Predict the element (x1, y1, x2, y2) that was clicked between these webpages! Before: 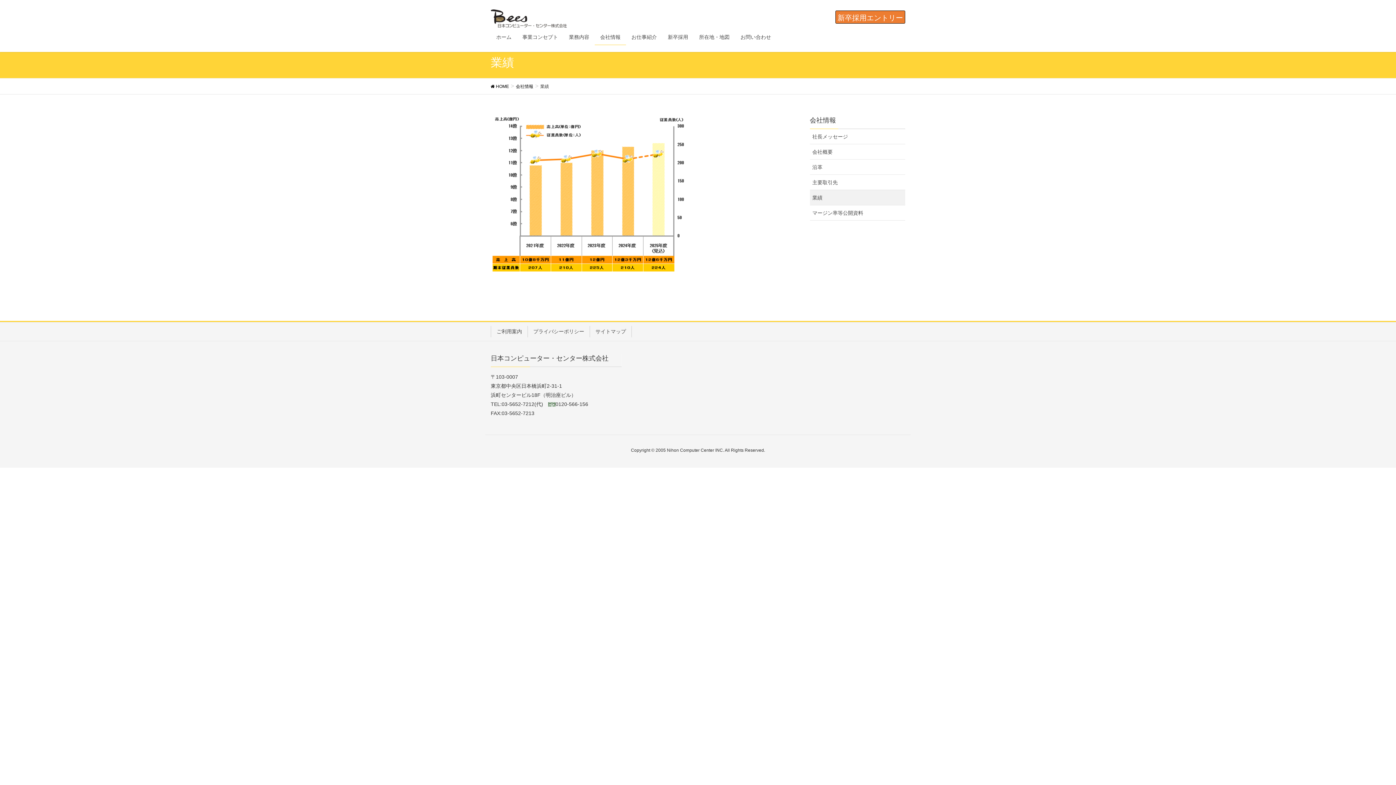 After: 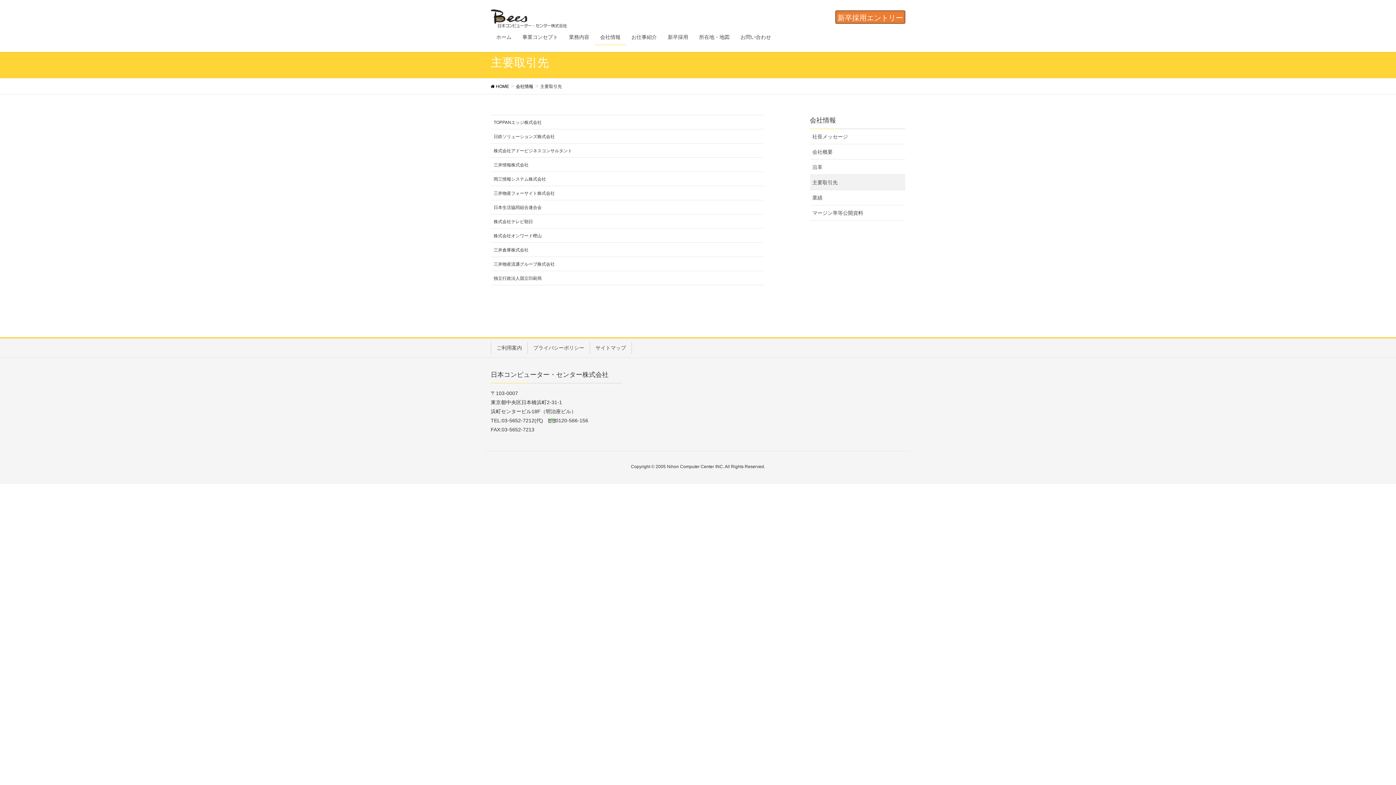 Action: bbox: (810, 174, 905, 190) label: 主要取引先